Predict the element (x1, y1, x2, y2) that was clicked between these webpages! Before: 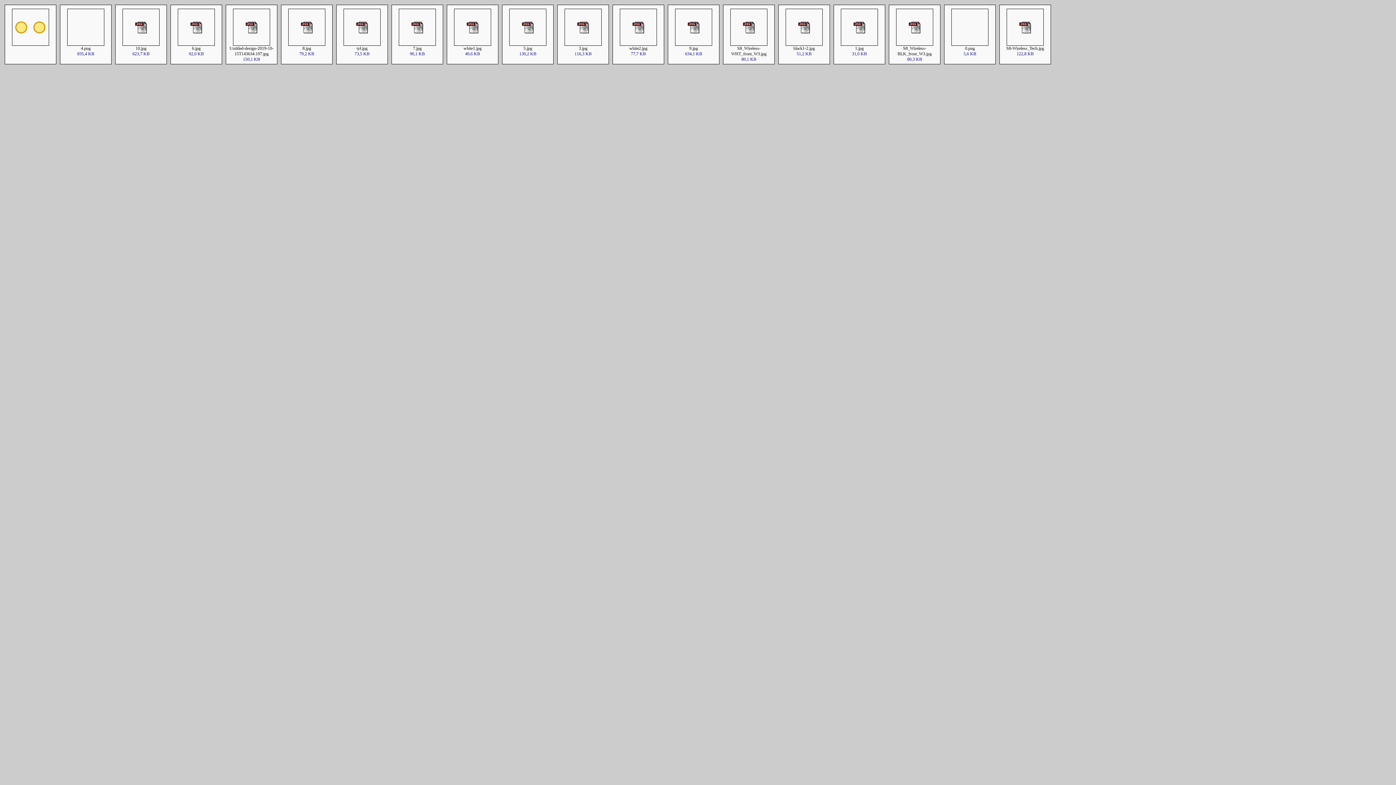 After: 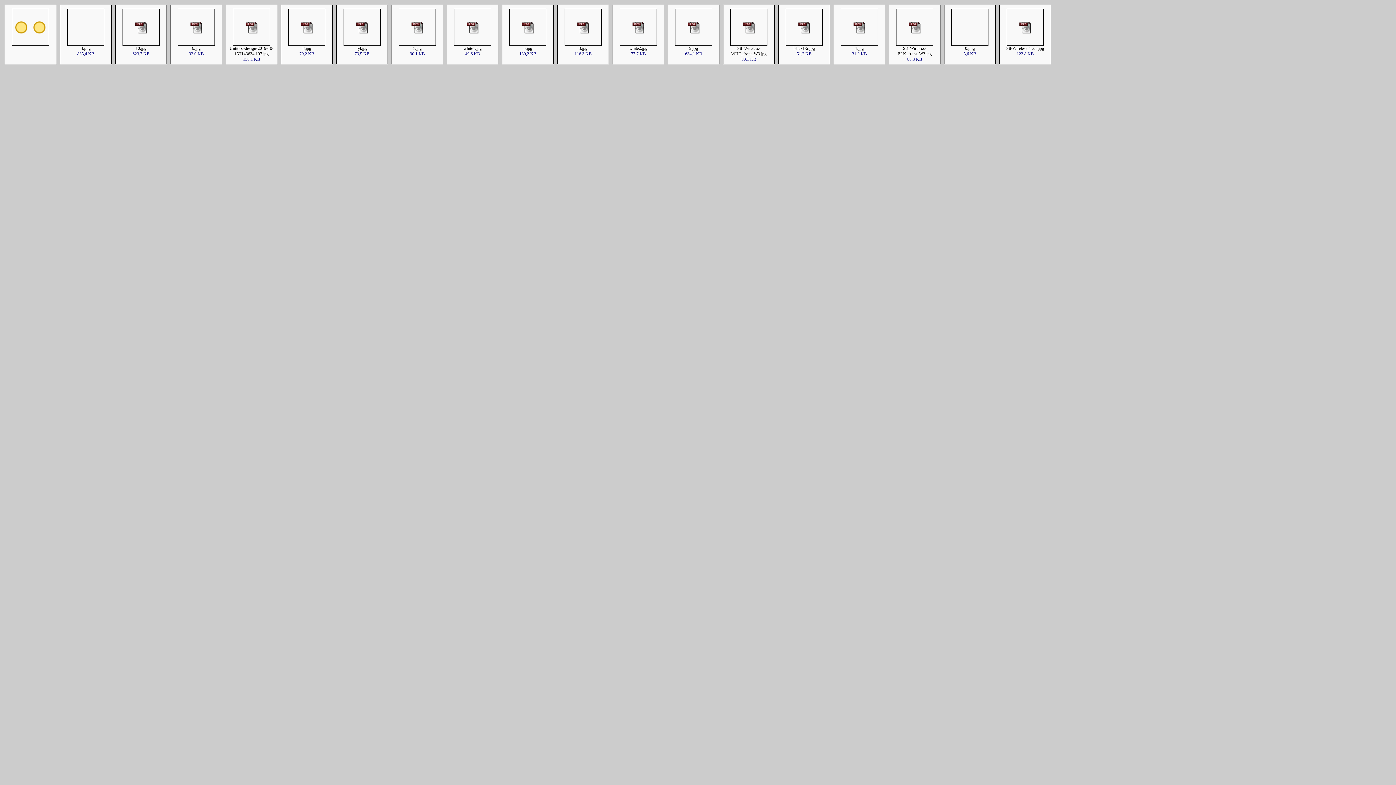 Action: bbox: (675, 40, 712, 46)